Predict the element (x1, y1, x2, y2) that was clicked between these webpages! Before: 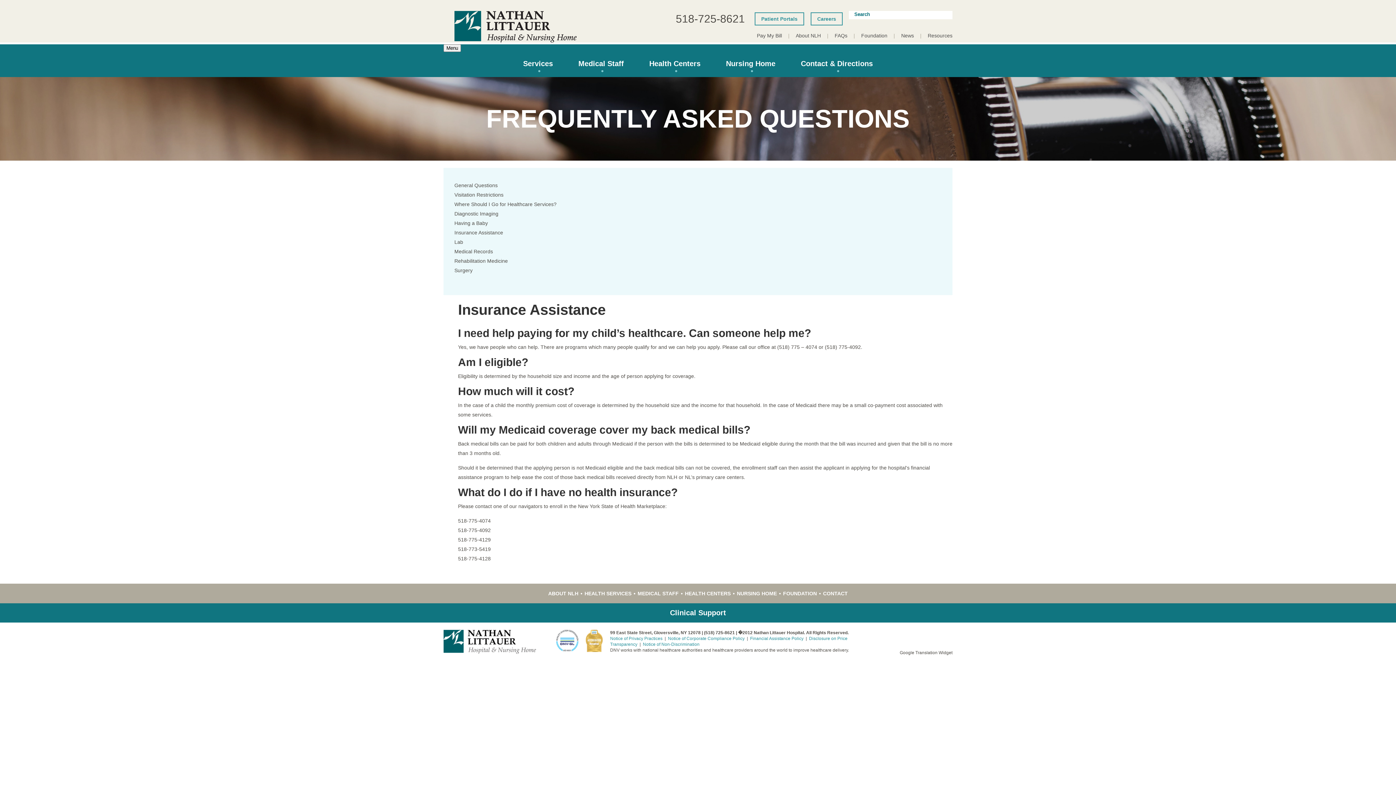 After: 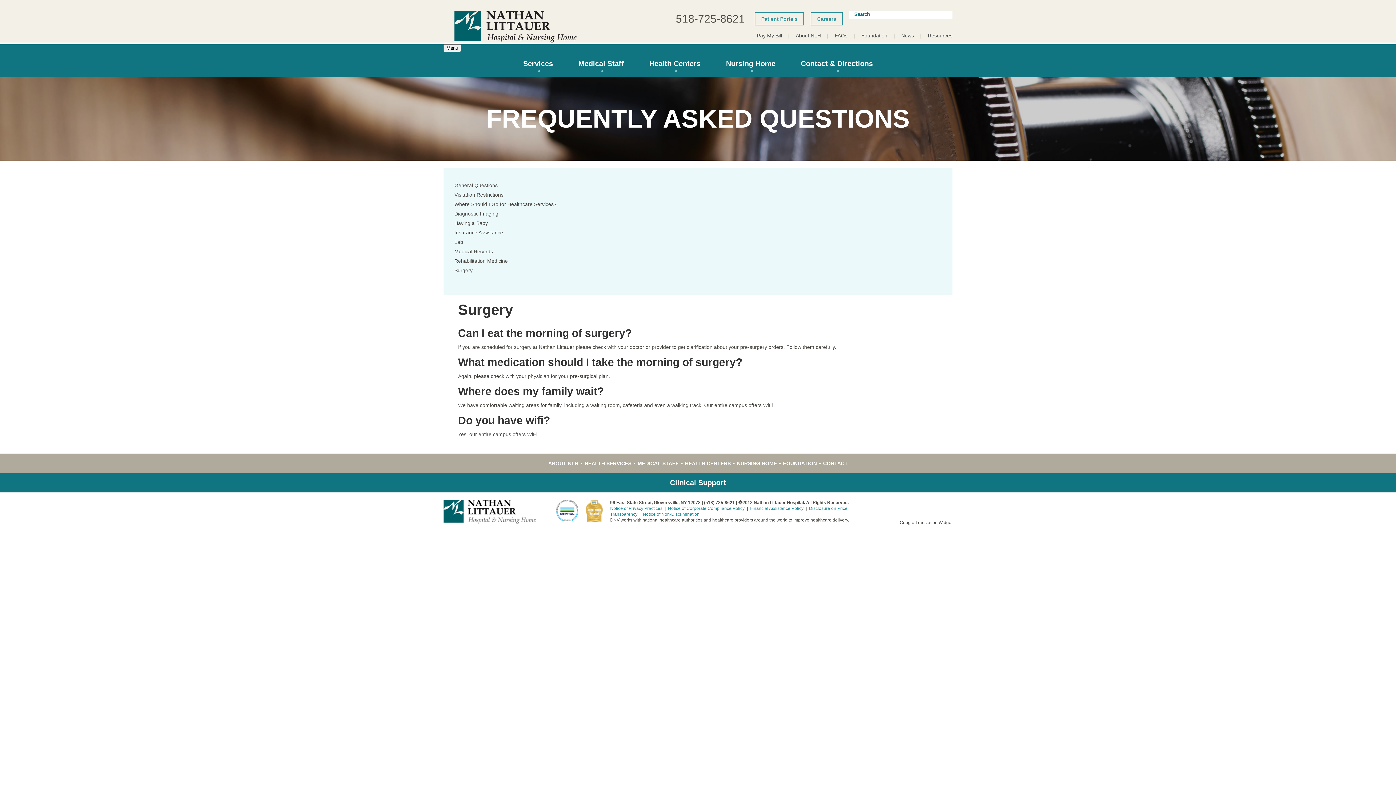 Action: label: Surgery bbox: (454, 267, 472, 273)